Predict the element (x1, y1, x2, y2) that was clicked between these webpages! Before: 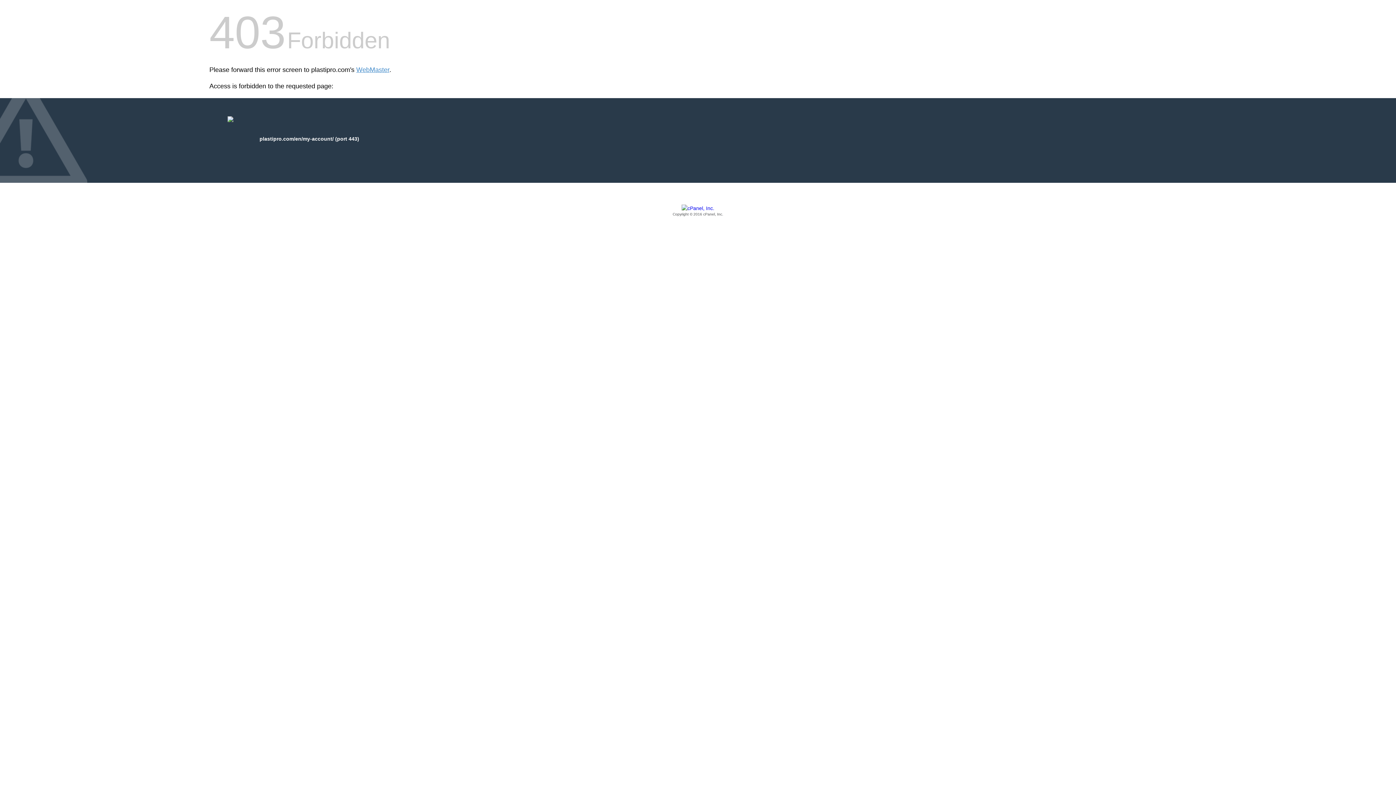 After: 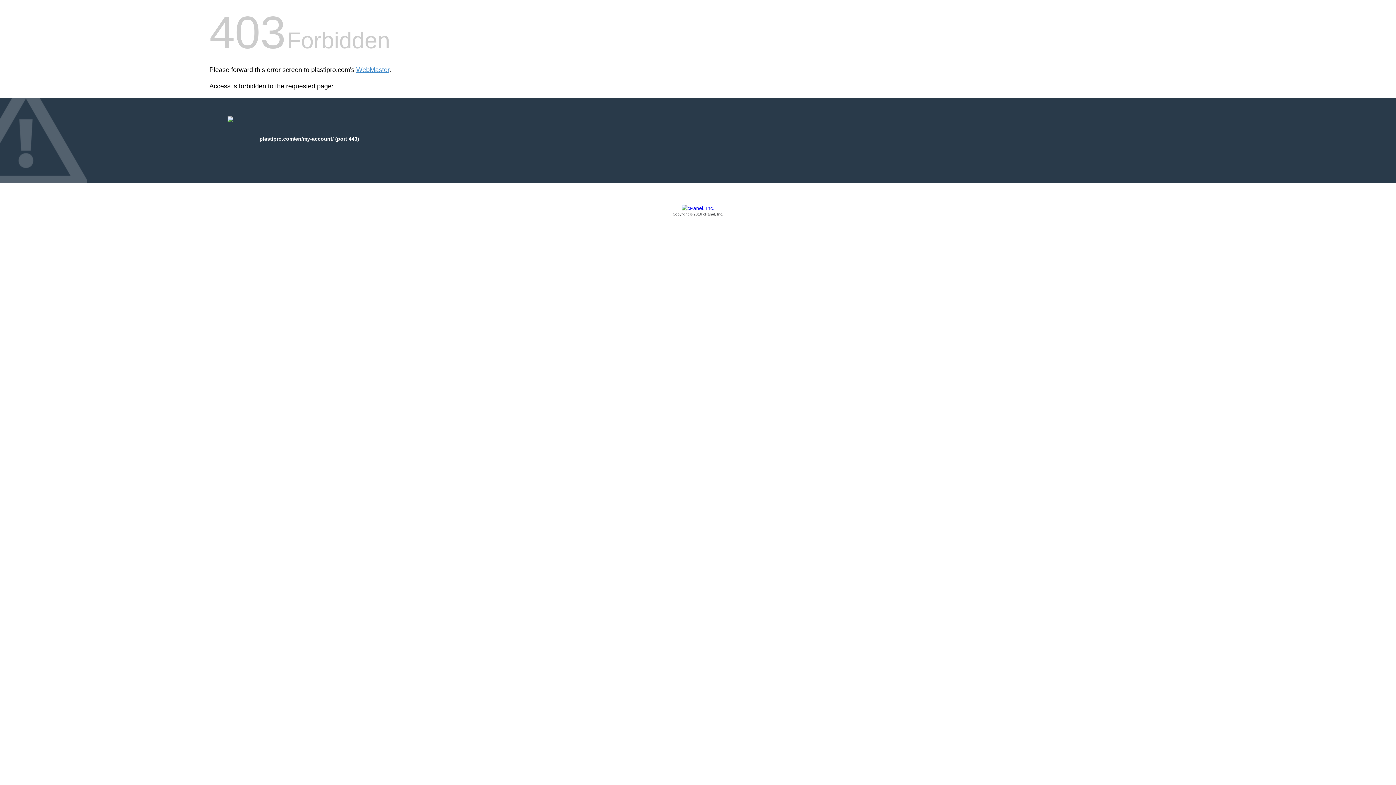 Action: label: Copyright © 2016 cPanel, Inc. bbox: (209, 205, 1186, 217)